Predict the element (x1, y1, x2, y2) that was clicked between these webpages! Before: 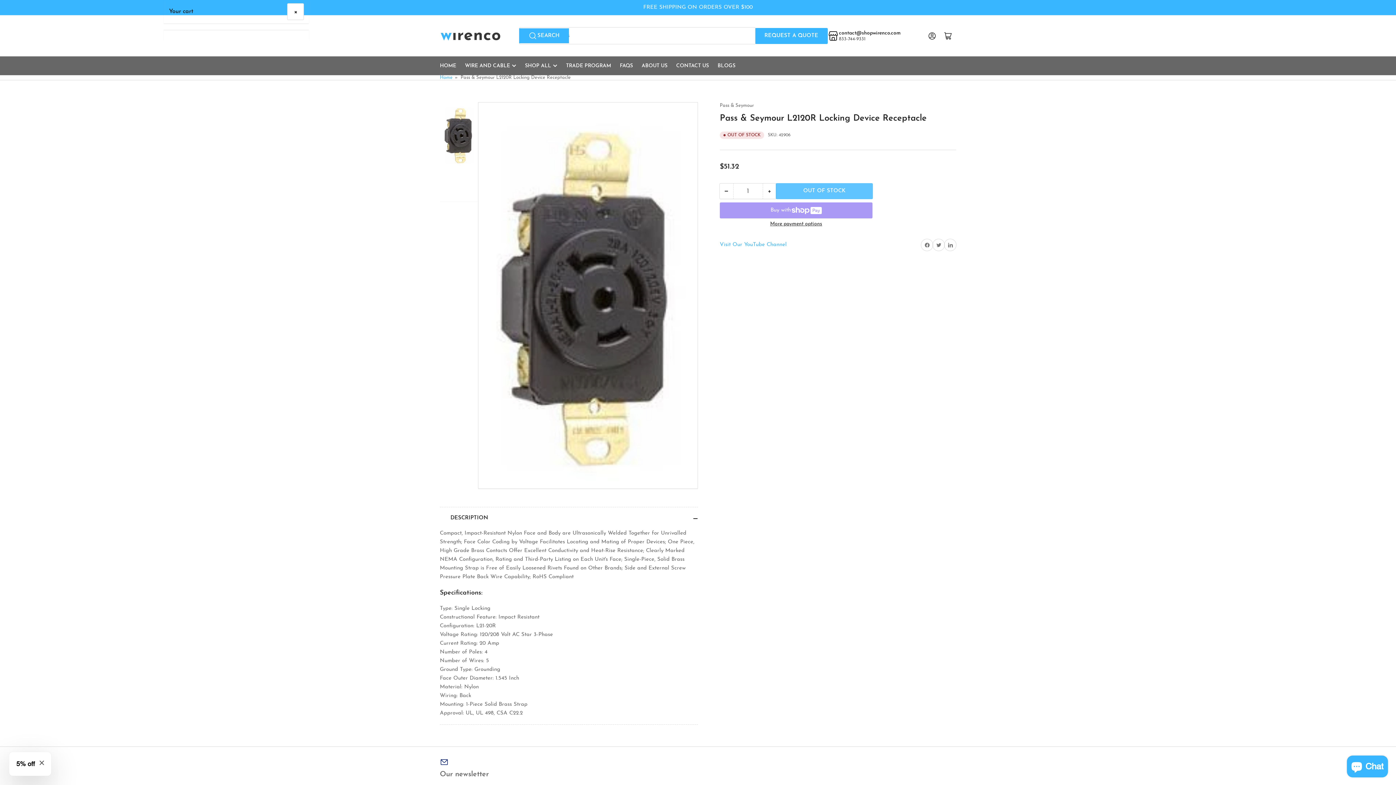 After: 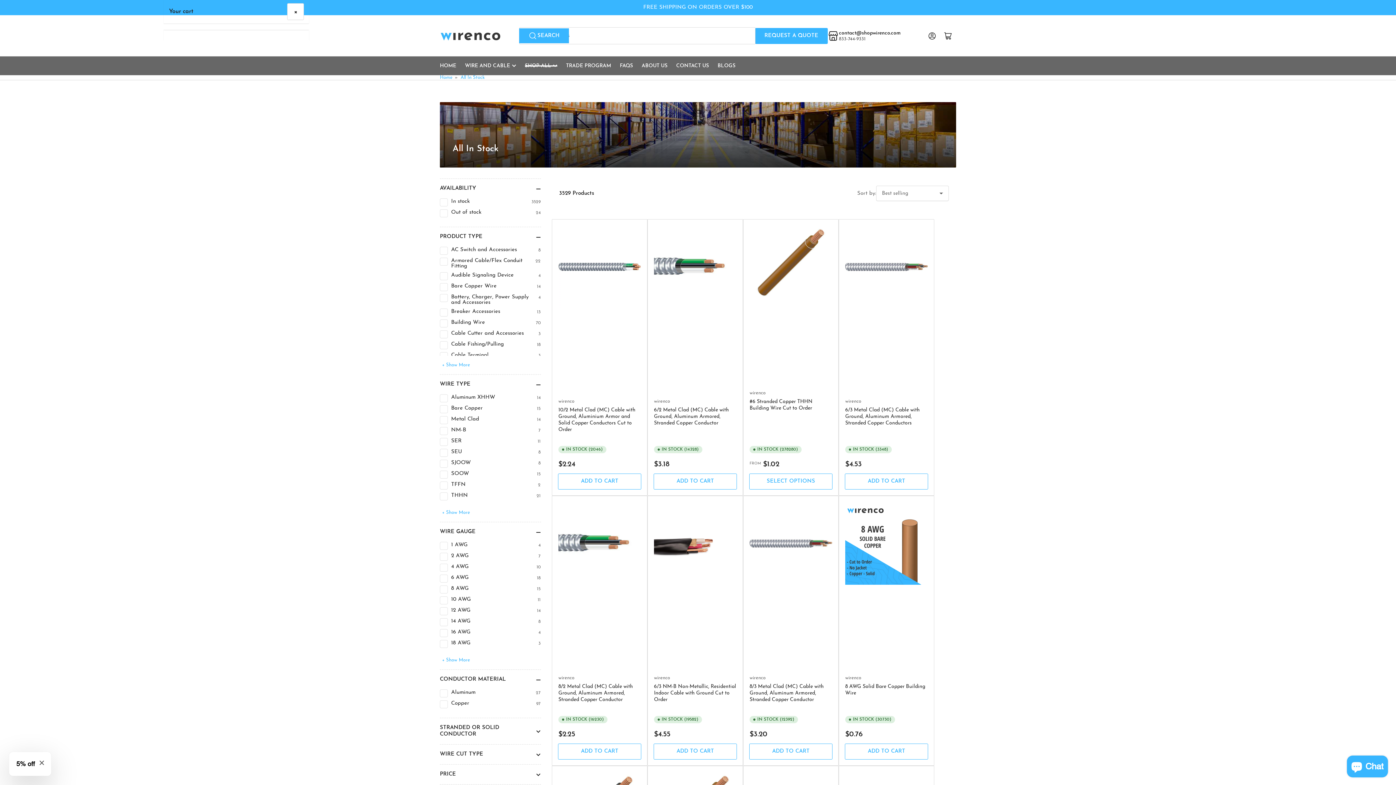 Action: label: SHOP ALL bbox: (525, 56, 557, 74)